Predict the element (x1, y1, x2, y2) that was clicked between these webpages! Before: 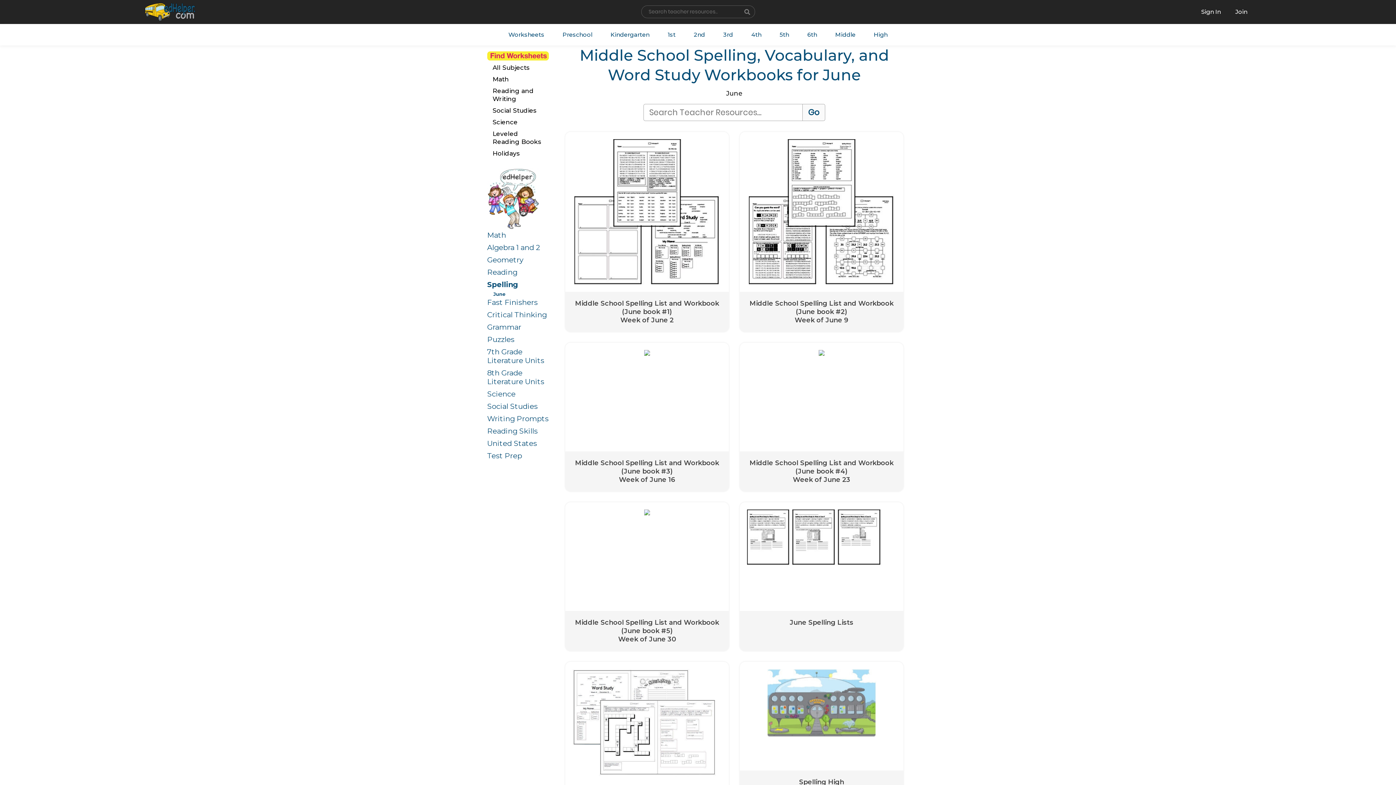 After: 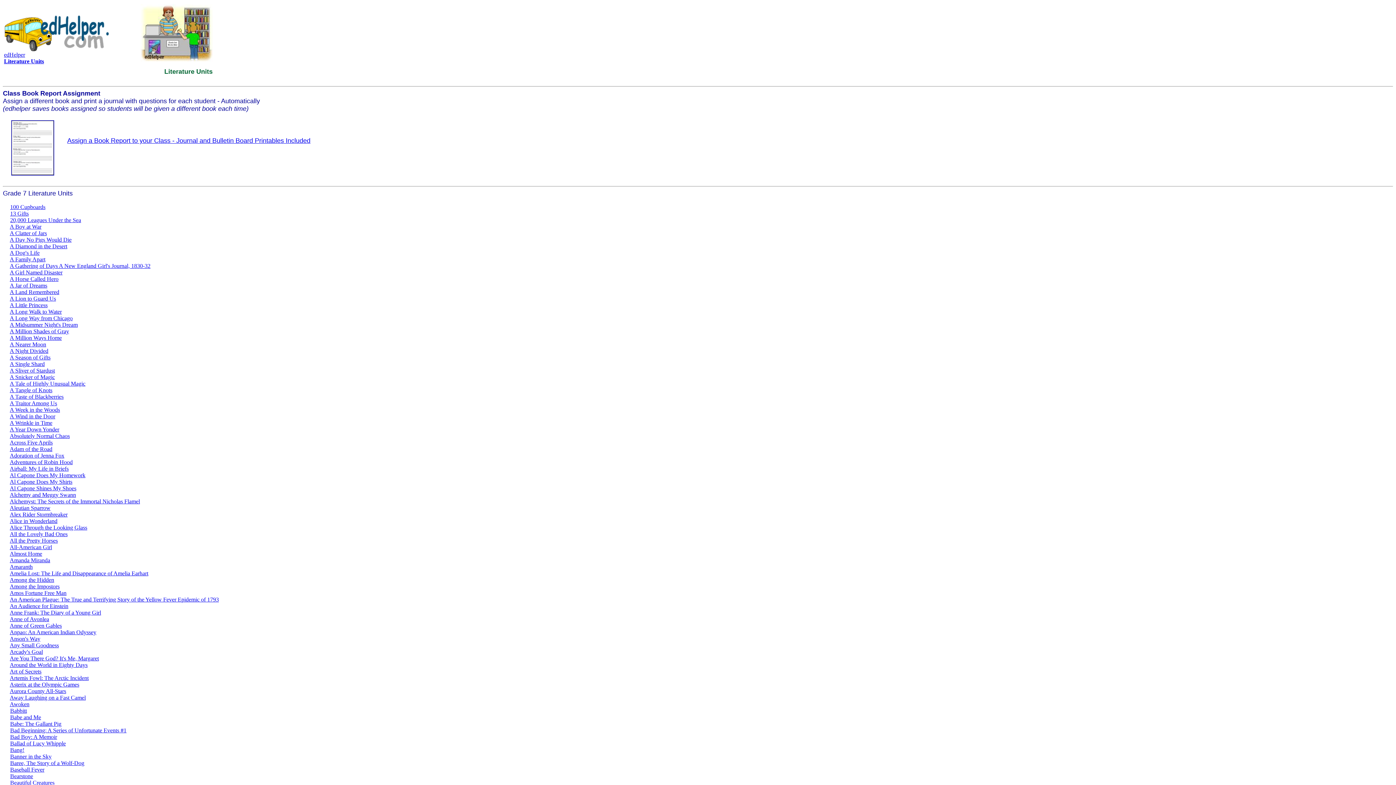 Action: bbox: (484, 346, 551, 366) label: 7th Grade Literature Units